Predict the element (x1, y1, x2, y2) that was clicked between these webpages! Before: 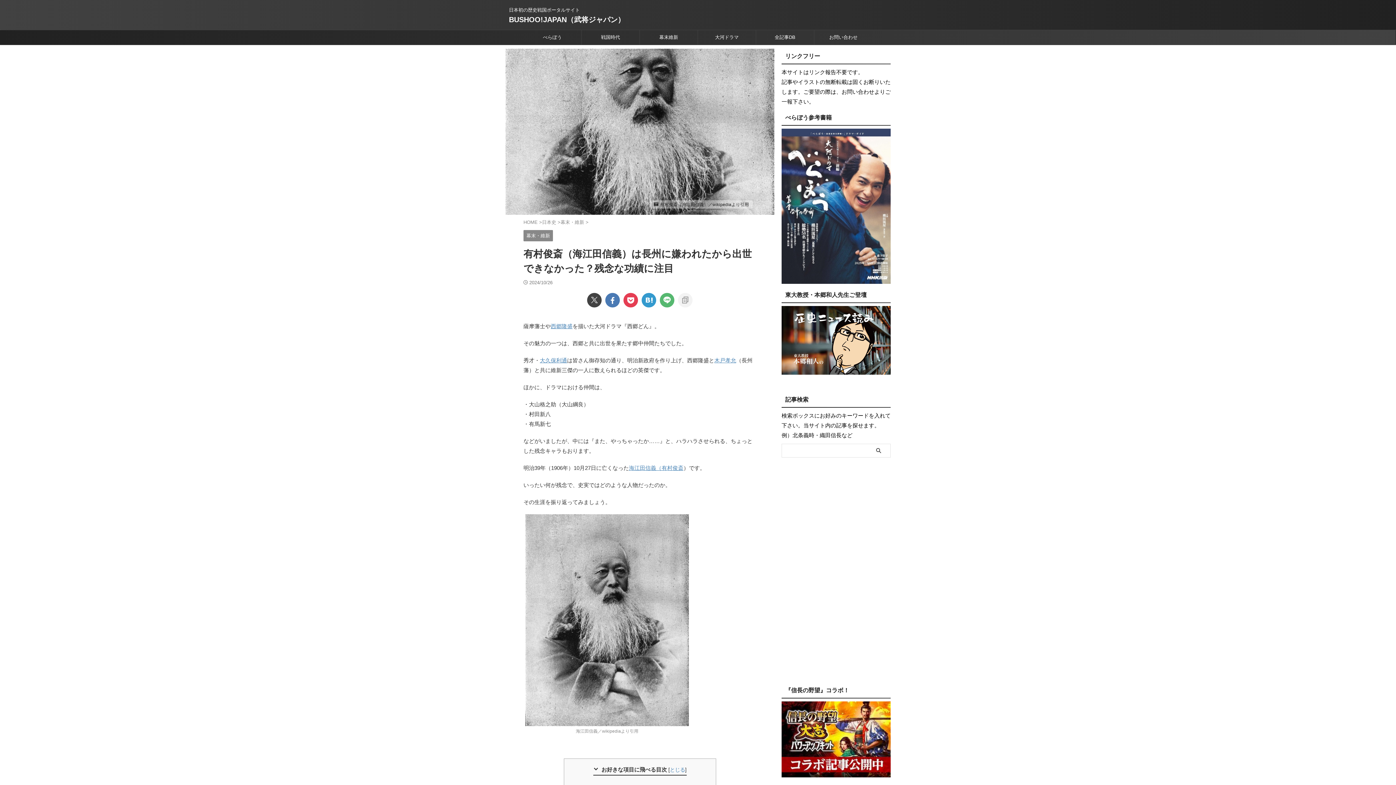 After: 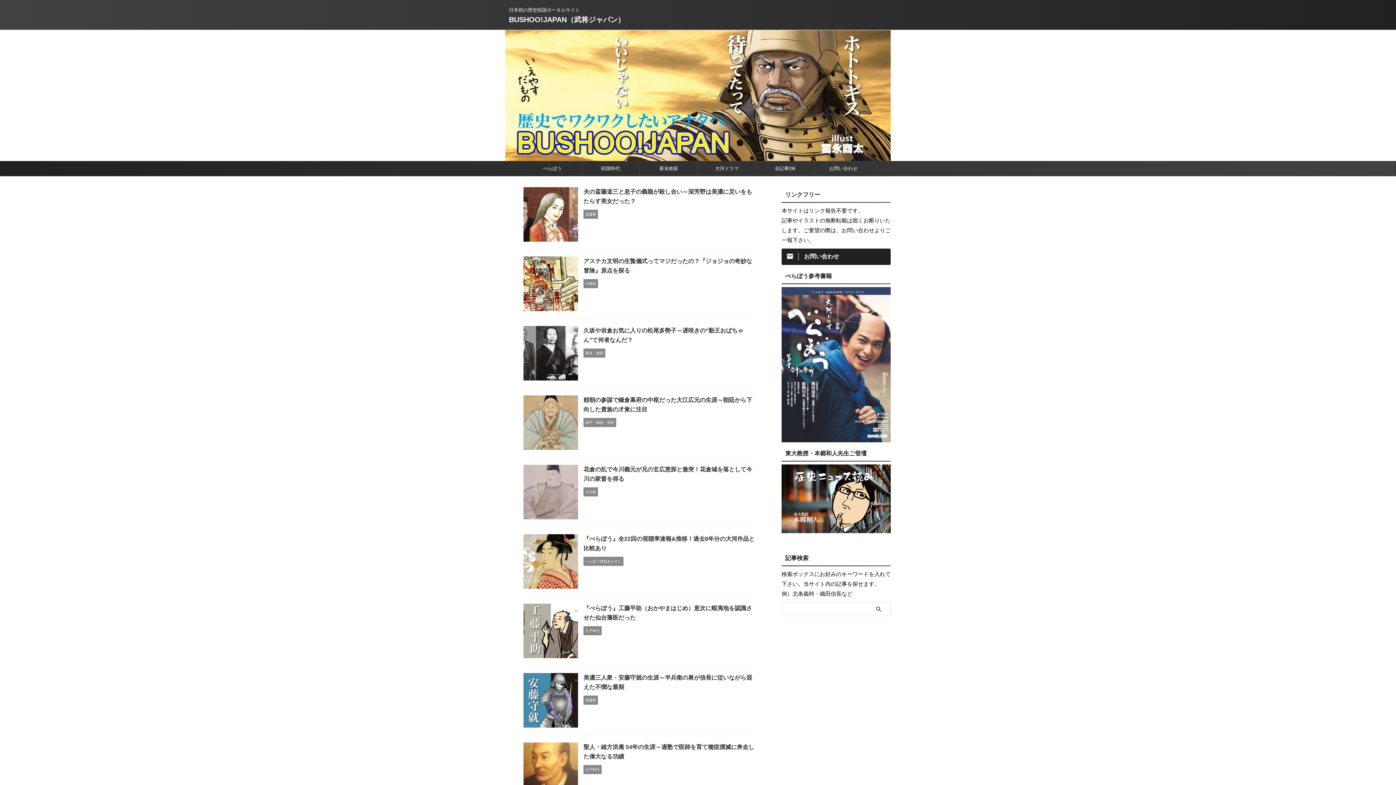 Action: label: HOME  bbox: (523, 219, 539, 225)